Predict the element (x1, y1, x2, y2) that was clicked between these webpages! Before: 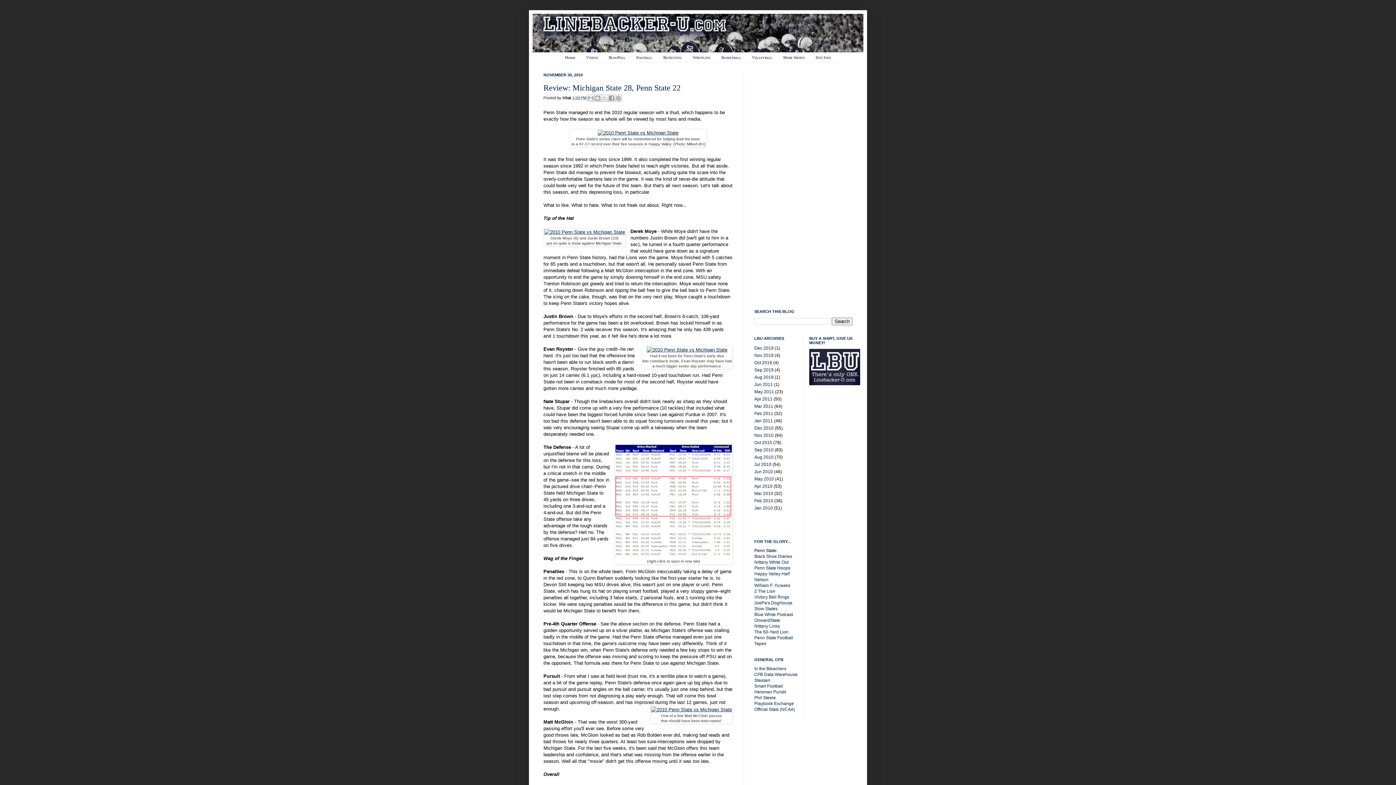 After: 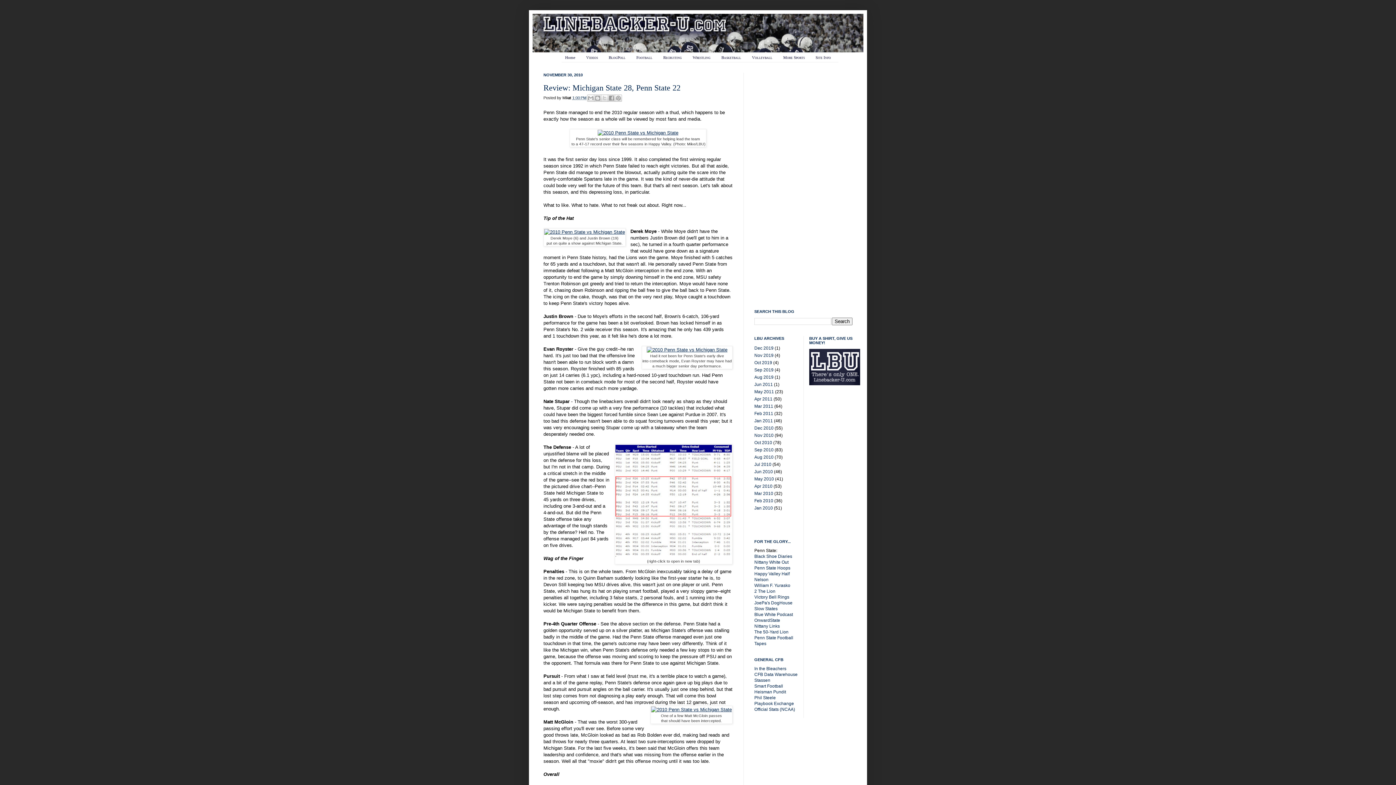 Action: label: Review: Michigan State 28, Penn State 22 bbox: (543, 83, 680, 92)